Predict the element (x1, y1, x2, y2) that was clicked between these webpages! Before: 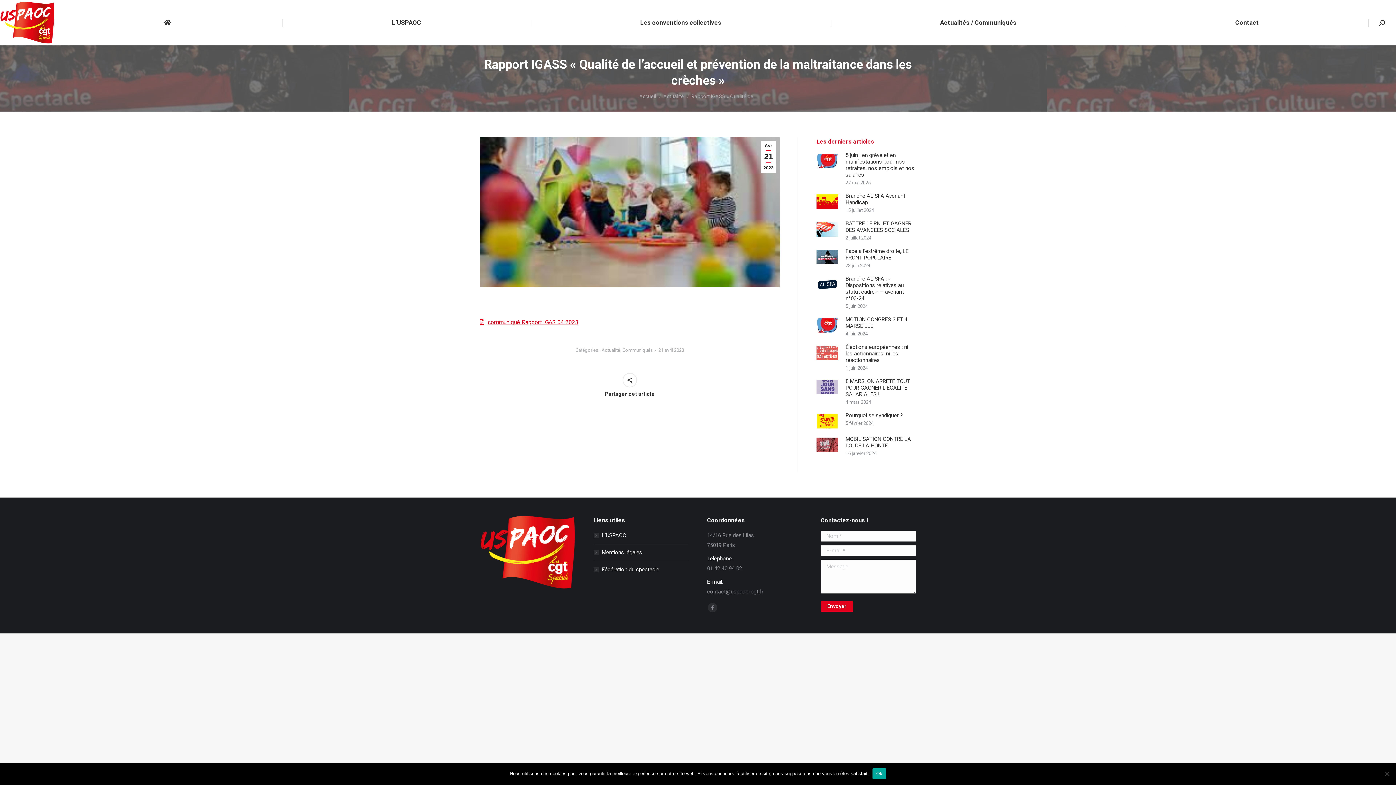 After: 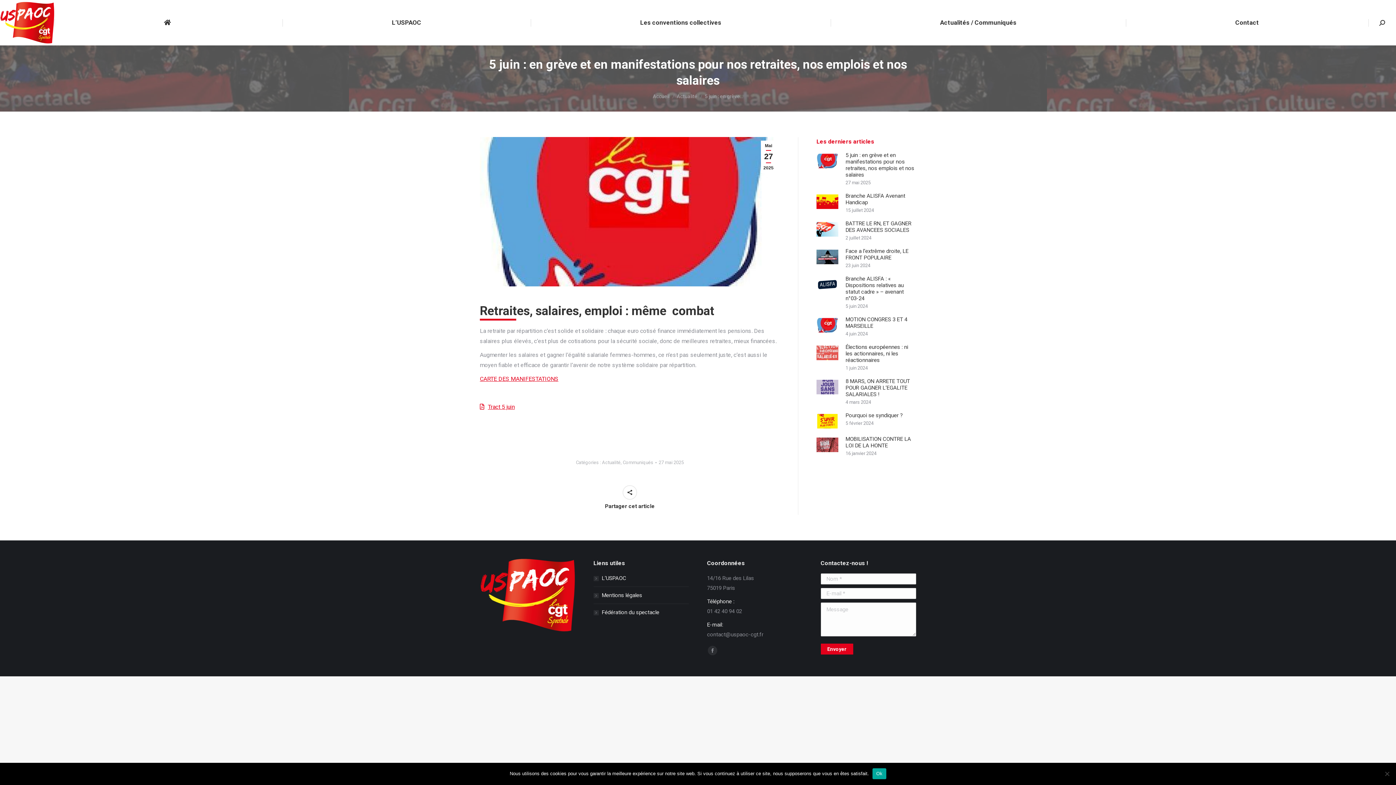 Action: bbox: (816, 153, 838, 168) label: Image article